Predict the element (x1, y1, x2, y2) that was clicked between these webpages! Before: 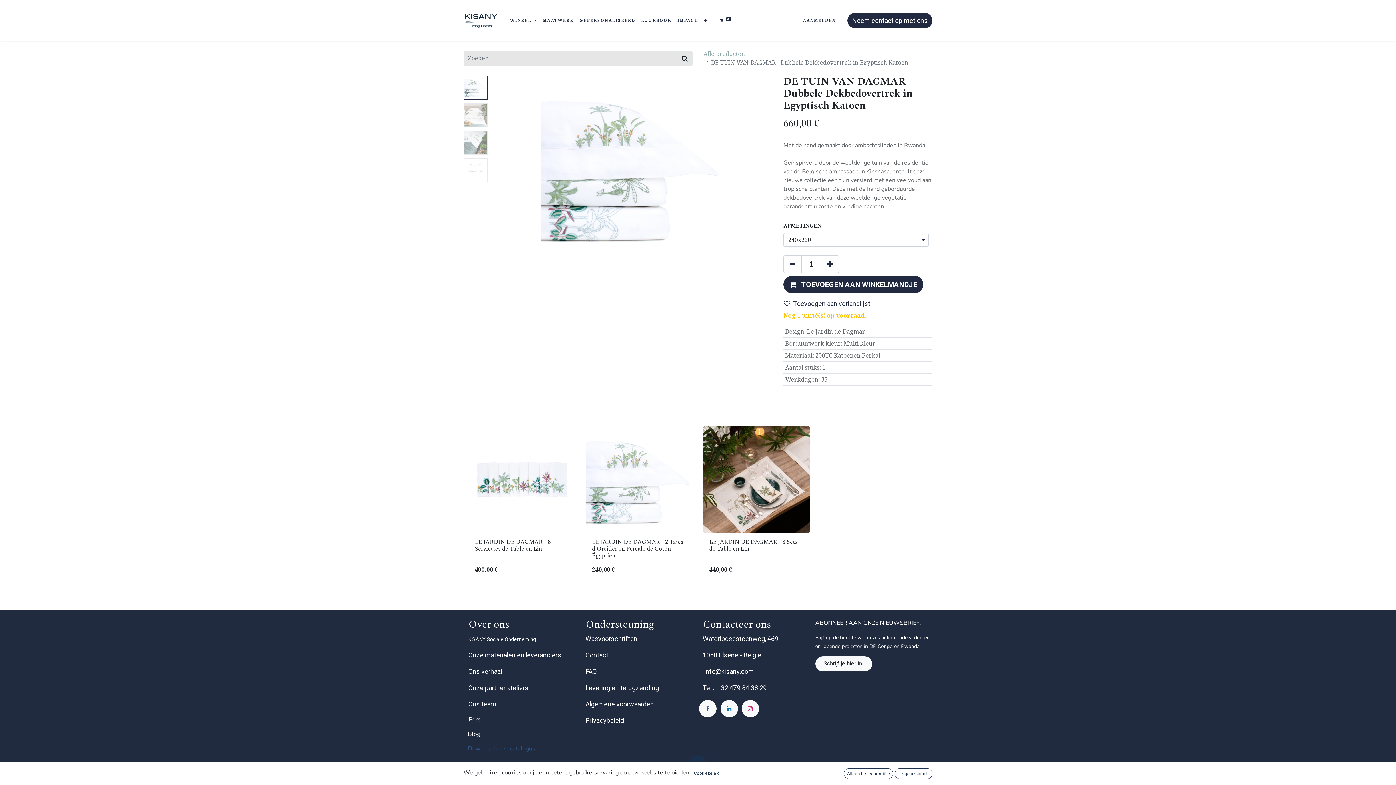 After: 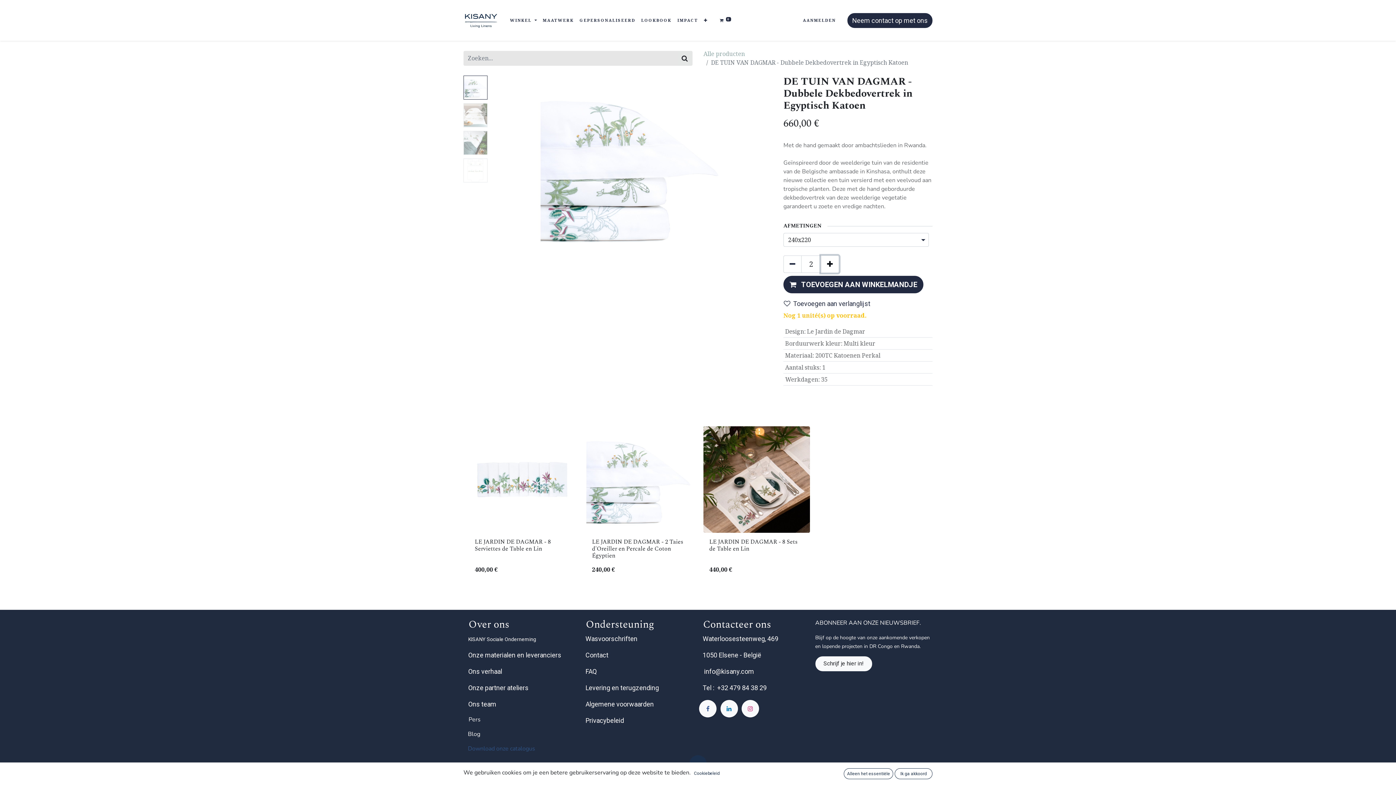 Action: label: Voeg één toe bbox: (821, 255, 839, 273)